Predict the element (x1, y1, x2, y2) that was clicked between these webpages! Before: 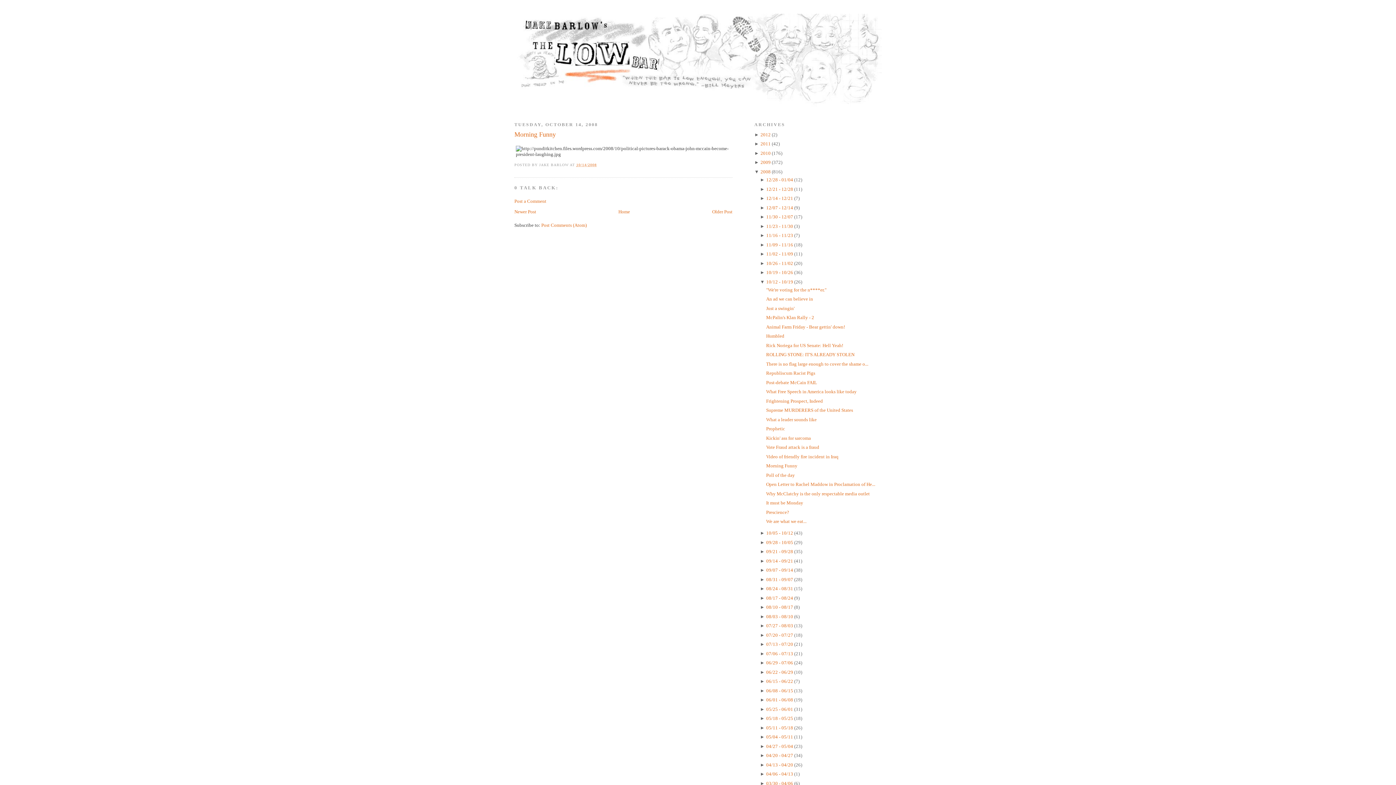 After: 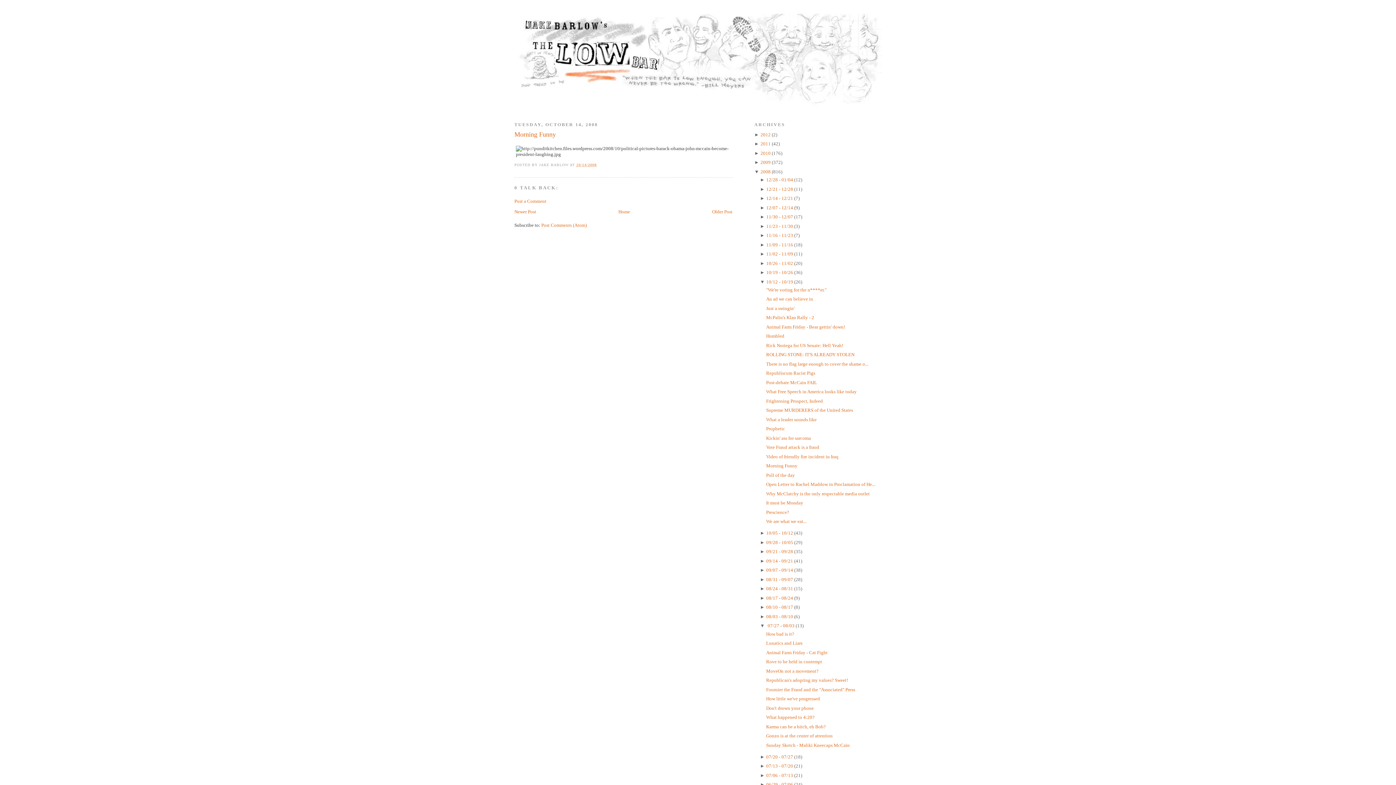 Action: label: ►  bbox: (760, 623, 766, 628)